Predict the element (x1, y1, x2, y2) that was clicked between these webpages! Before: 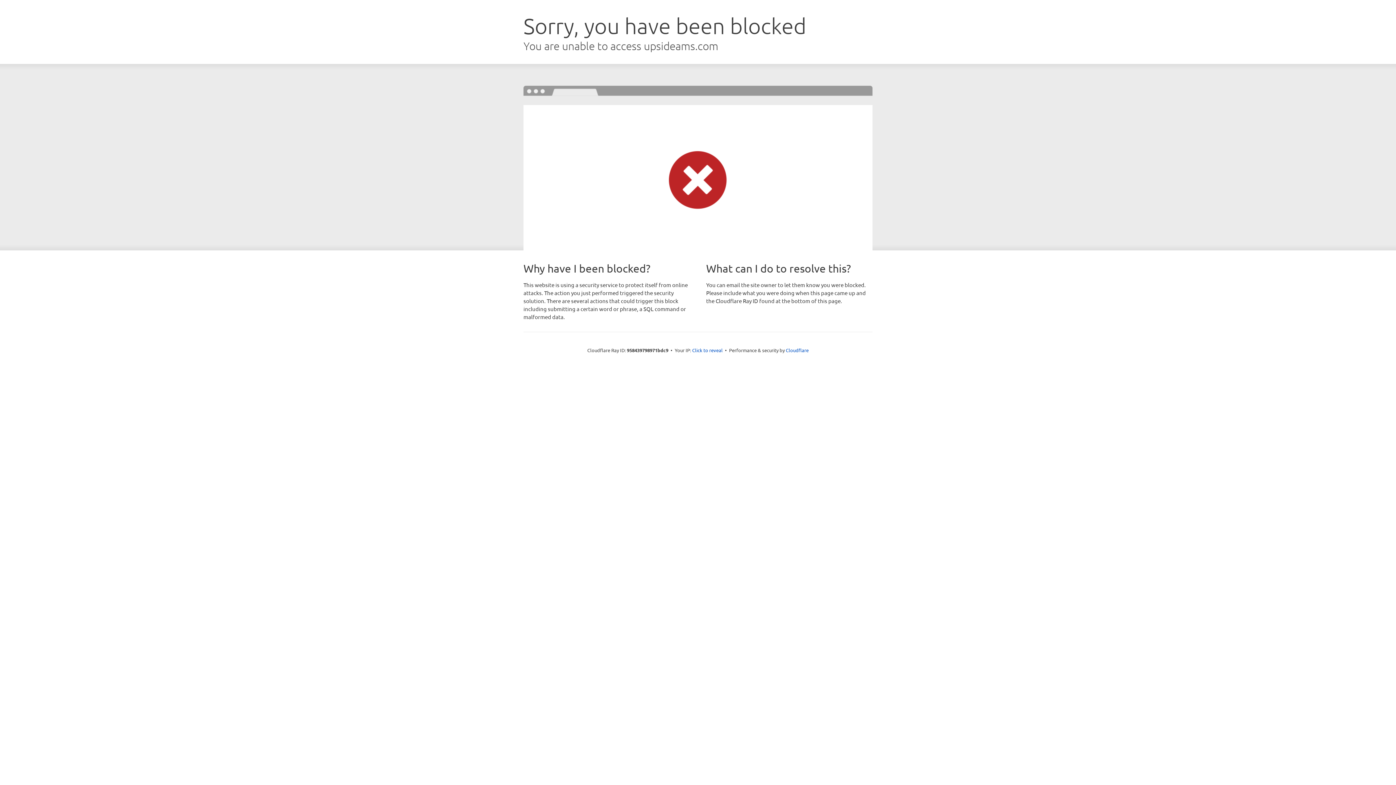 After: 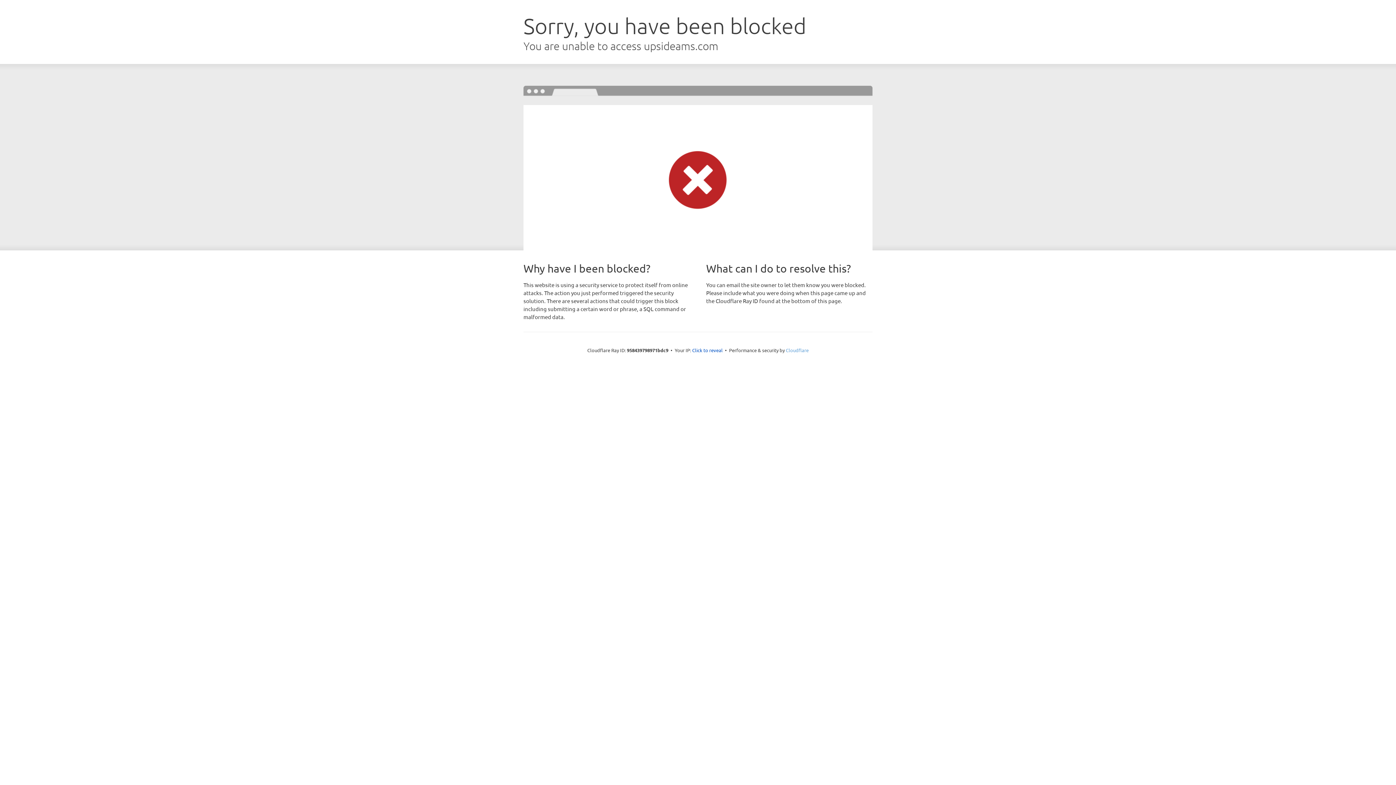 Action: bbox: (786, 347, 808, 353) label: Cloudflare